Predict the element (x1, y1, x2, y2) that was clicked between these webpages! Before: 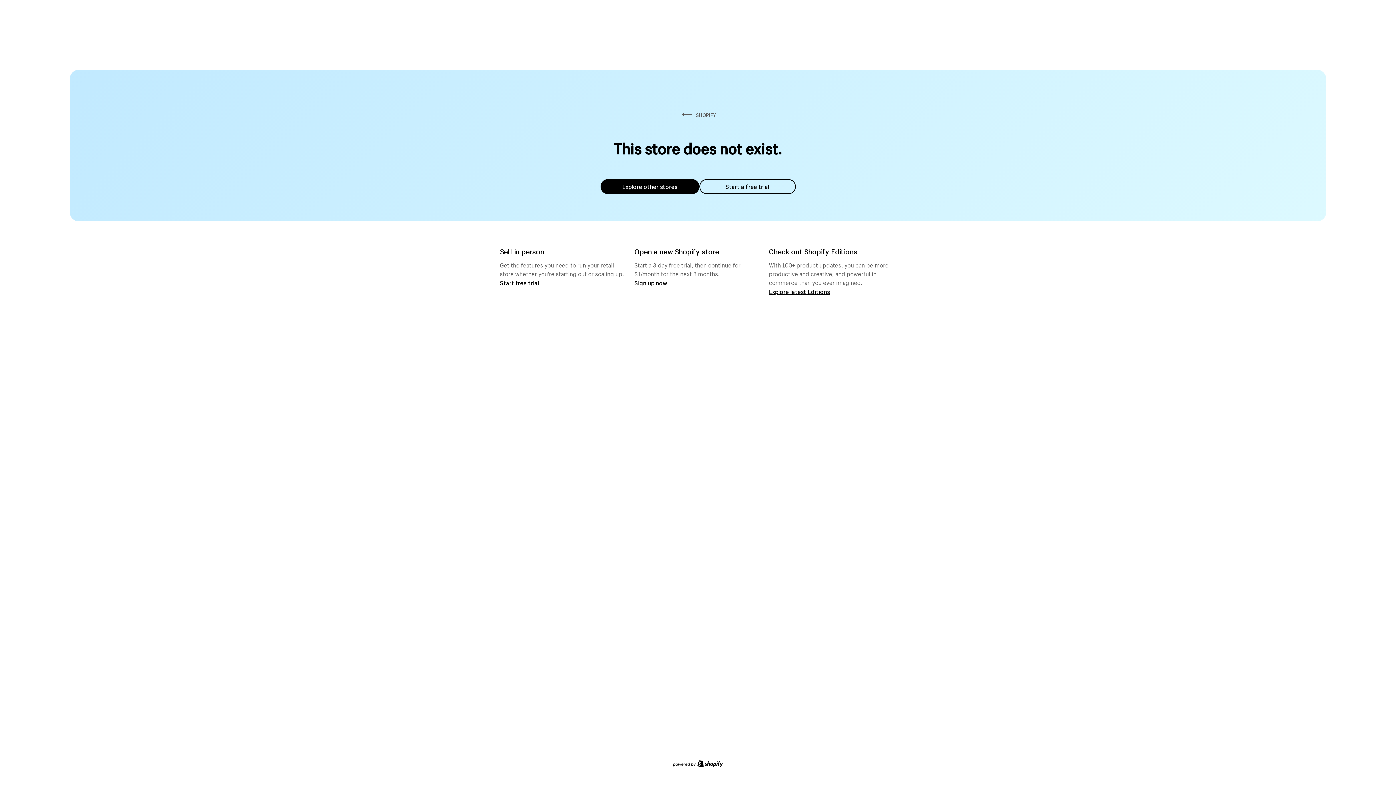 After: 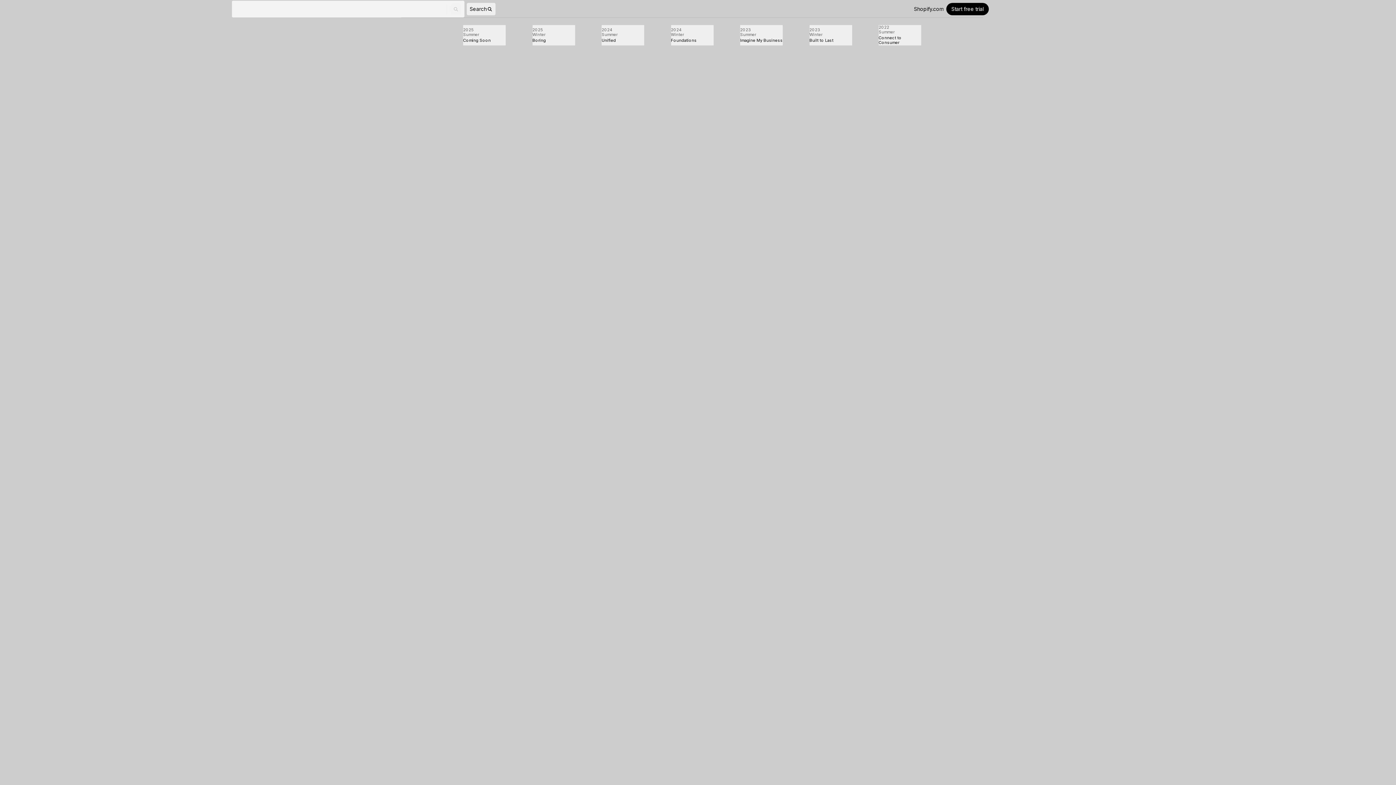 Action: label: Explore latest Editions bbox: (769, 287, 830, 295)